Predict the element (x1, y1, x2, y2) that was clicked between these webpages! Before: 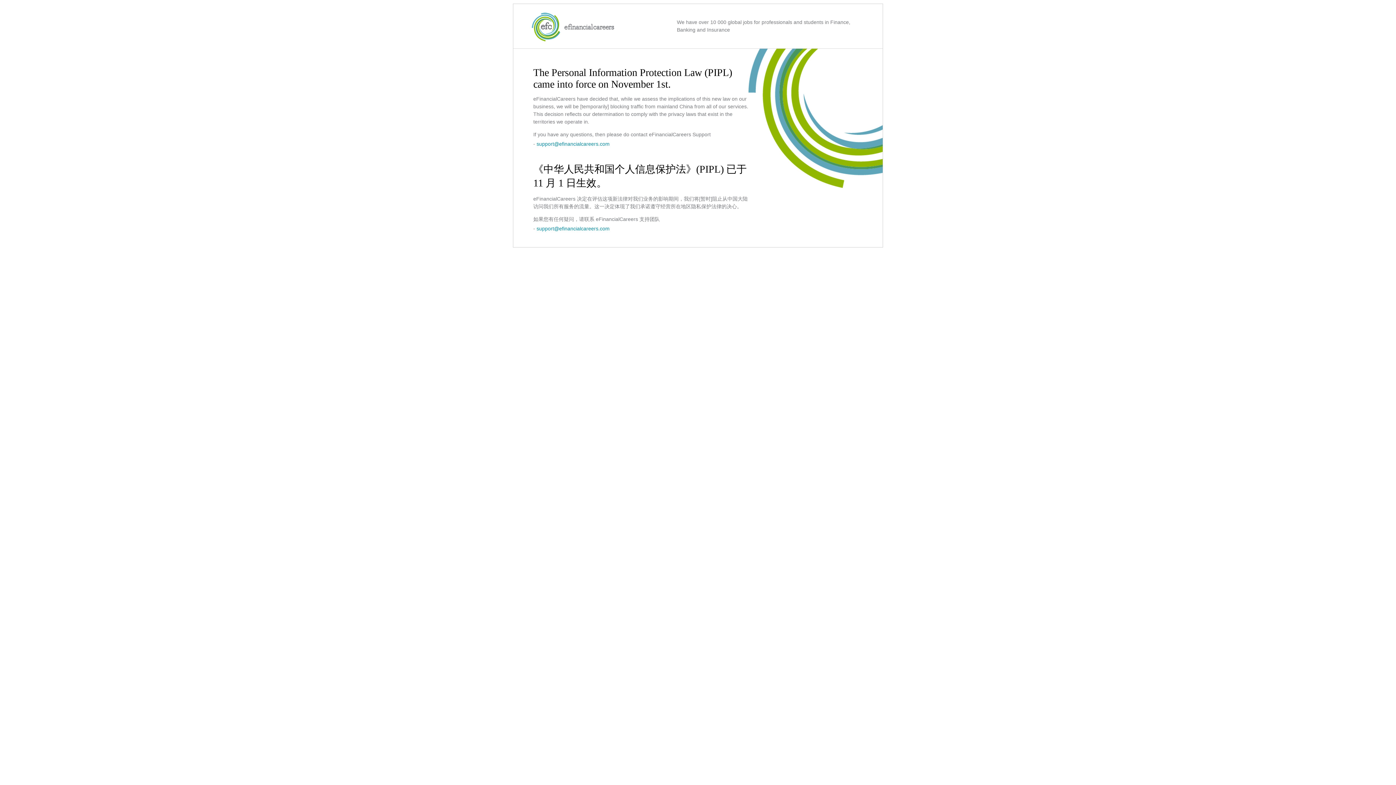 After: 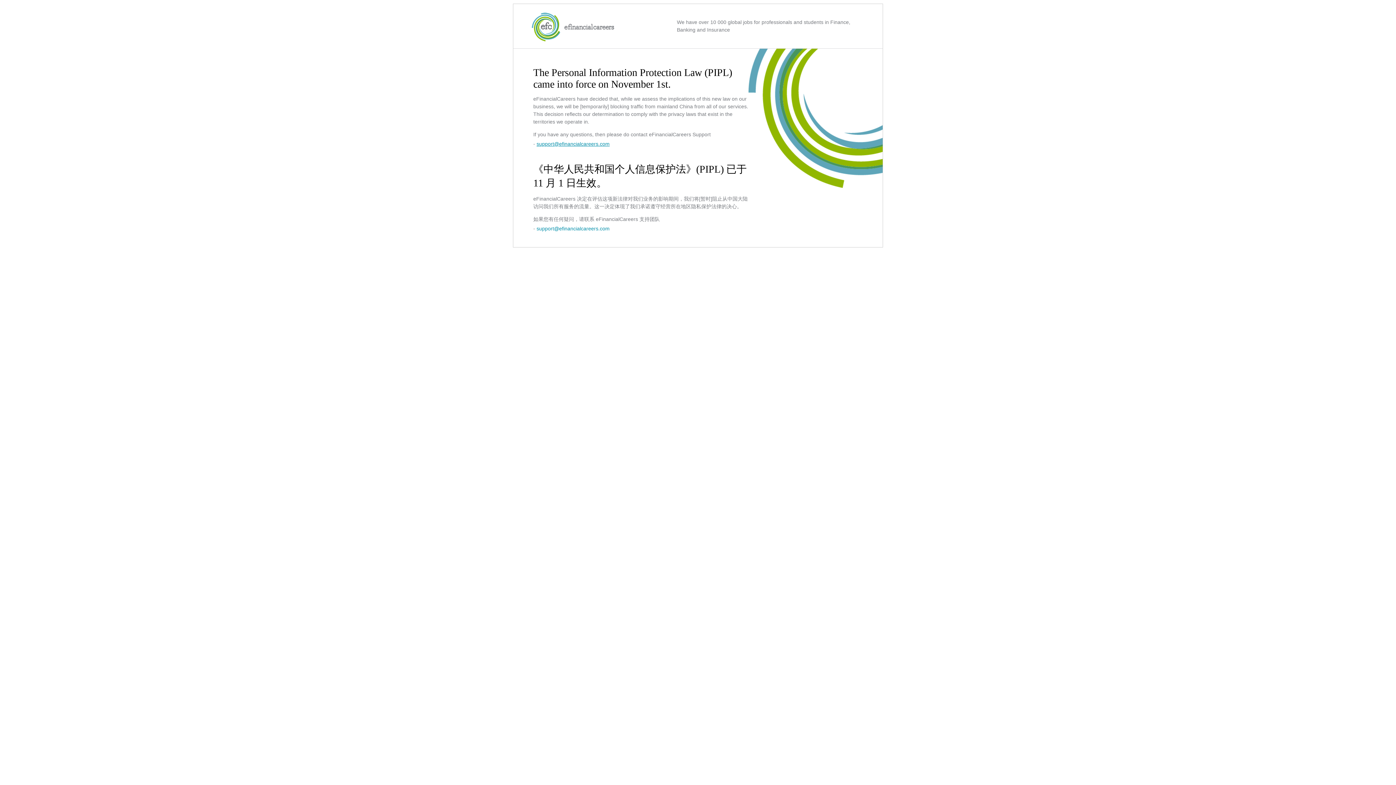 Action: label: support@efinancialcareers.com bbox: (536, 141, 609, 146)